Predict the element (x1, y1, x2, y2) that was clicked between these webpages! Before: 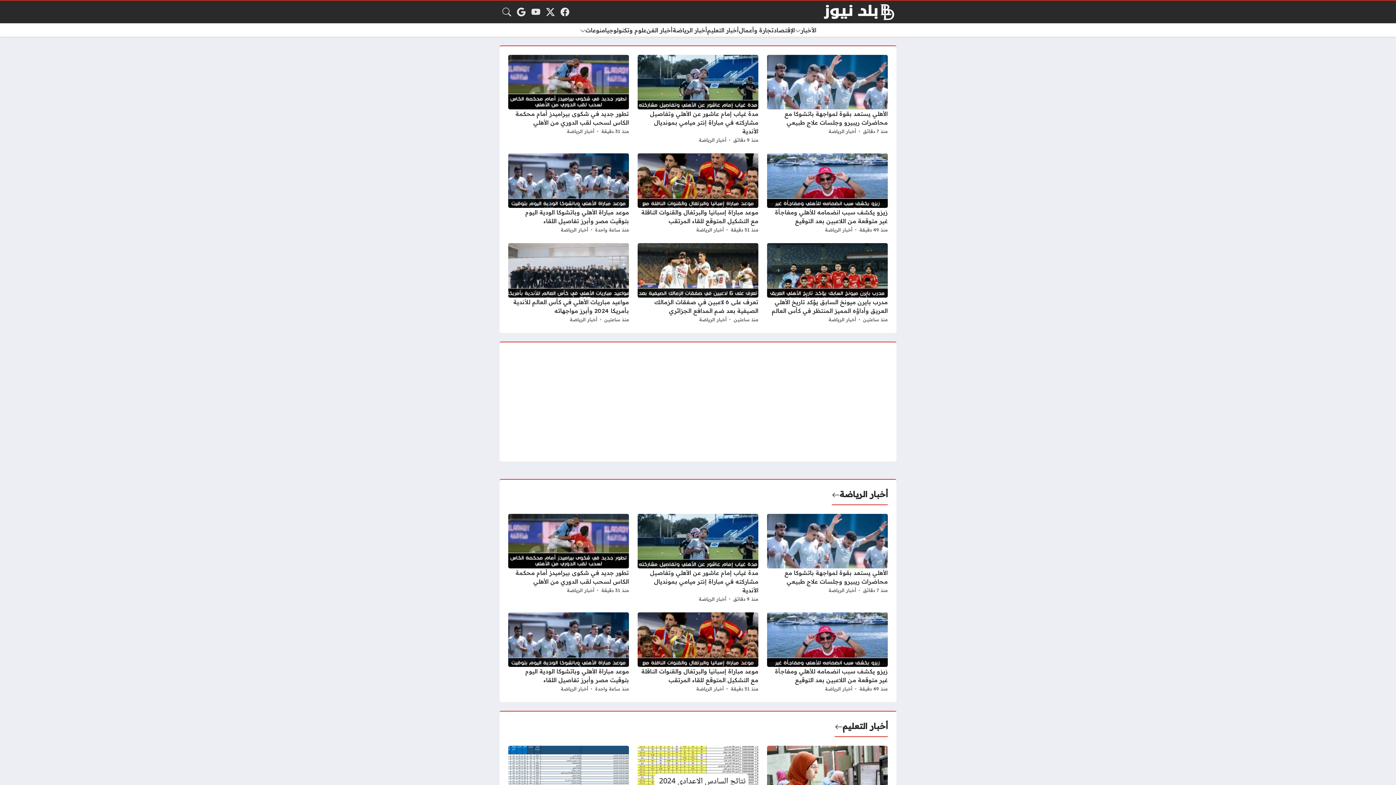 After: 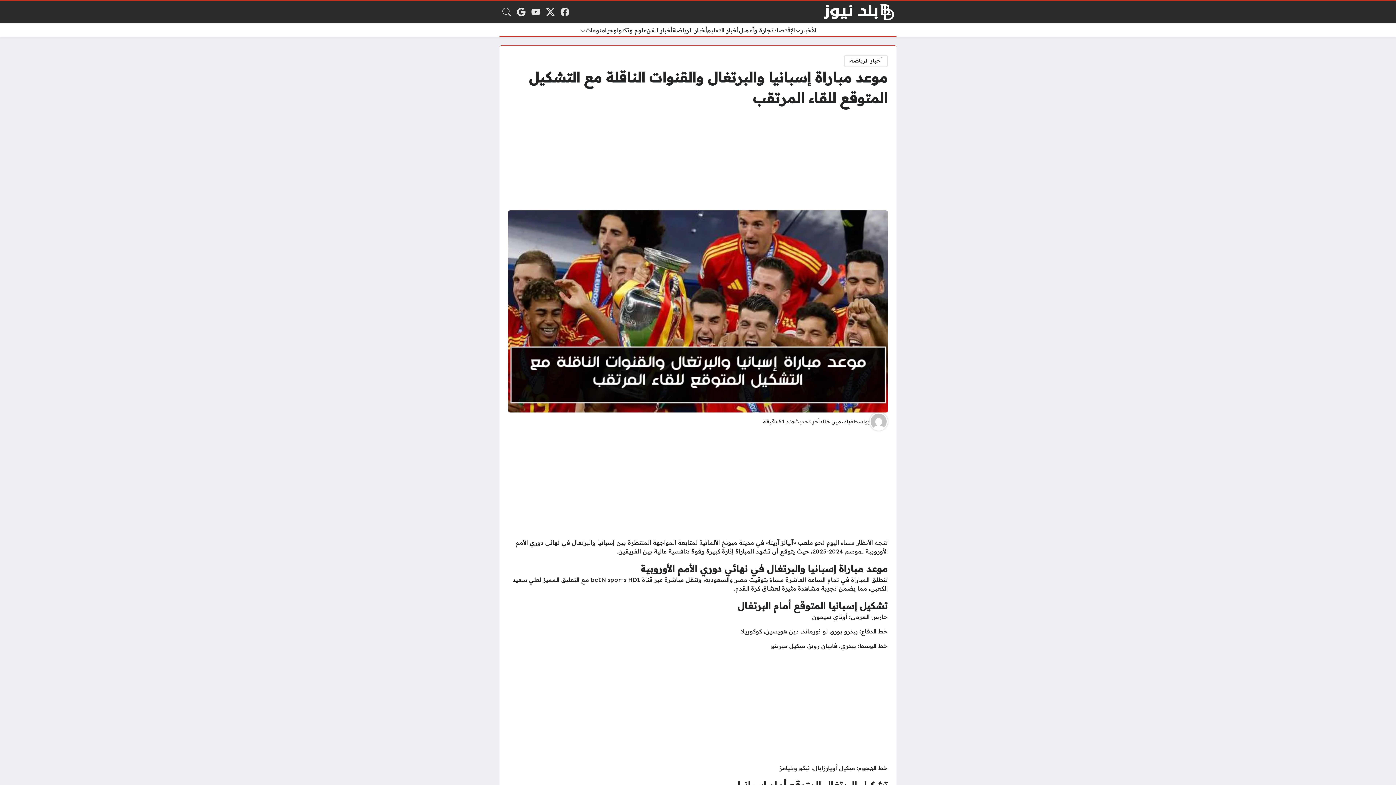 Action: bbox: (730, 684, 758, 693) label: منذ 51 دقيقة